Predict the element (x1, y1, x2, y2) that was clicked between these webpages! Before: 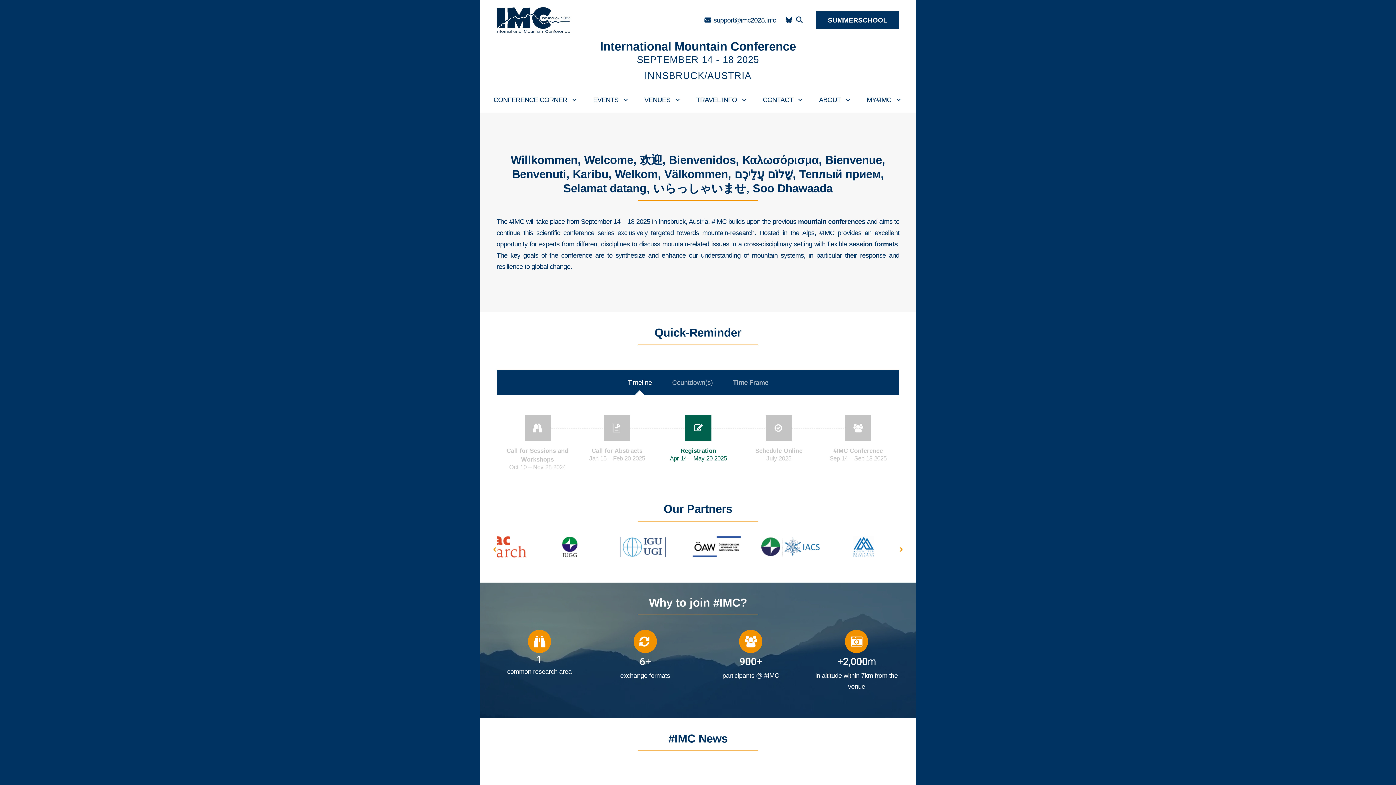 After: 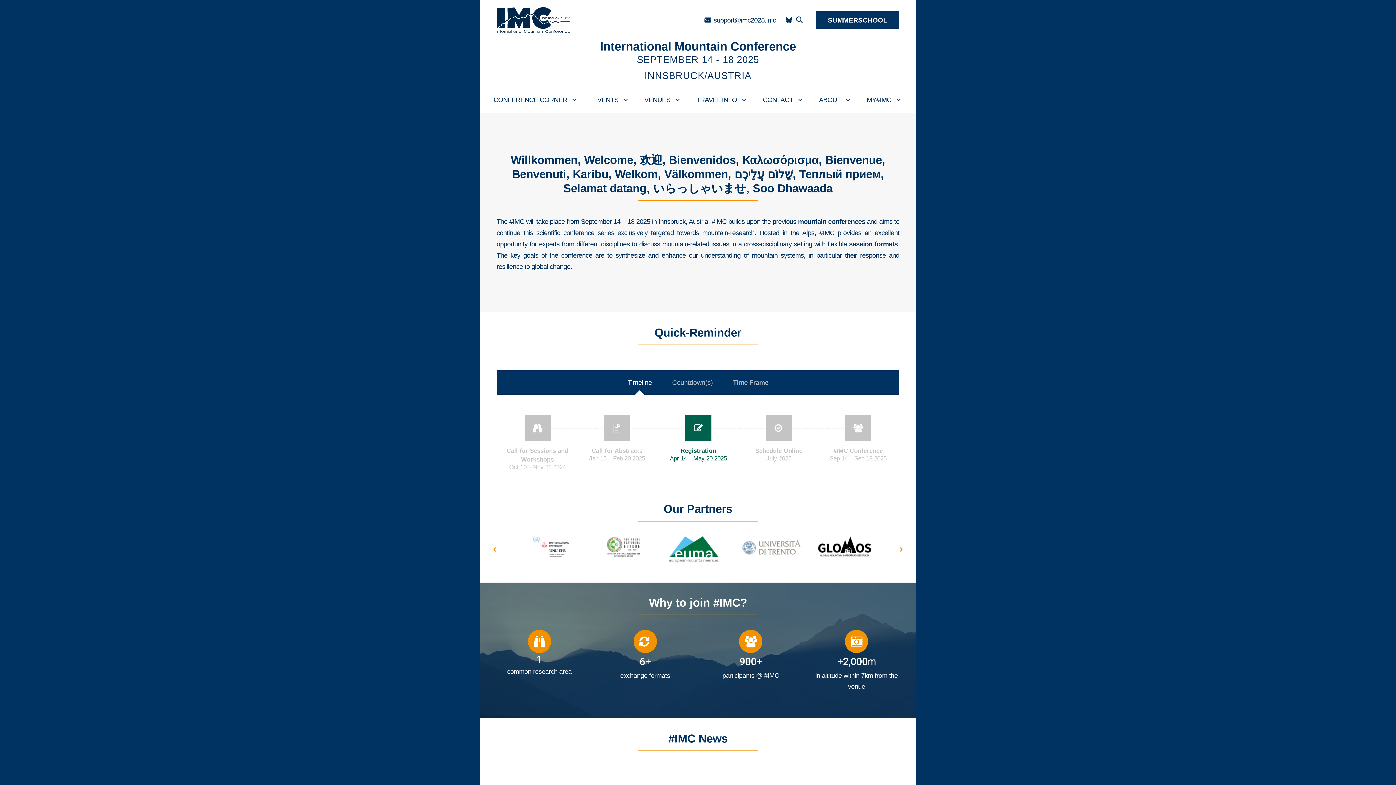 Action: bbox: (897, 546, 905, 553) label: Next